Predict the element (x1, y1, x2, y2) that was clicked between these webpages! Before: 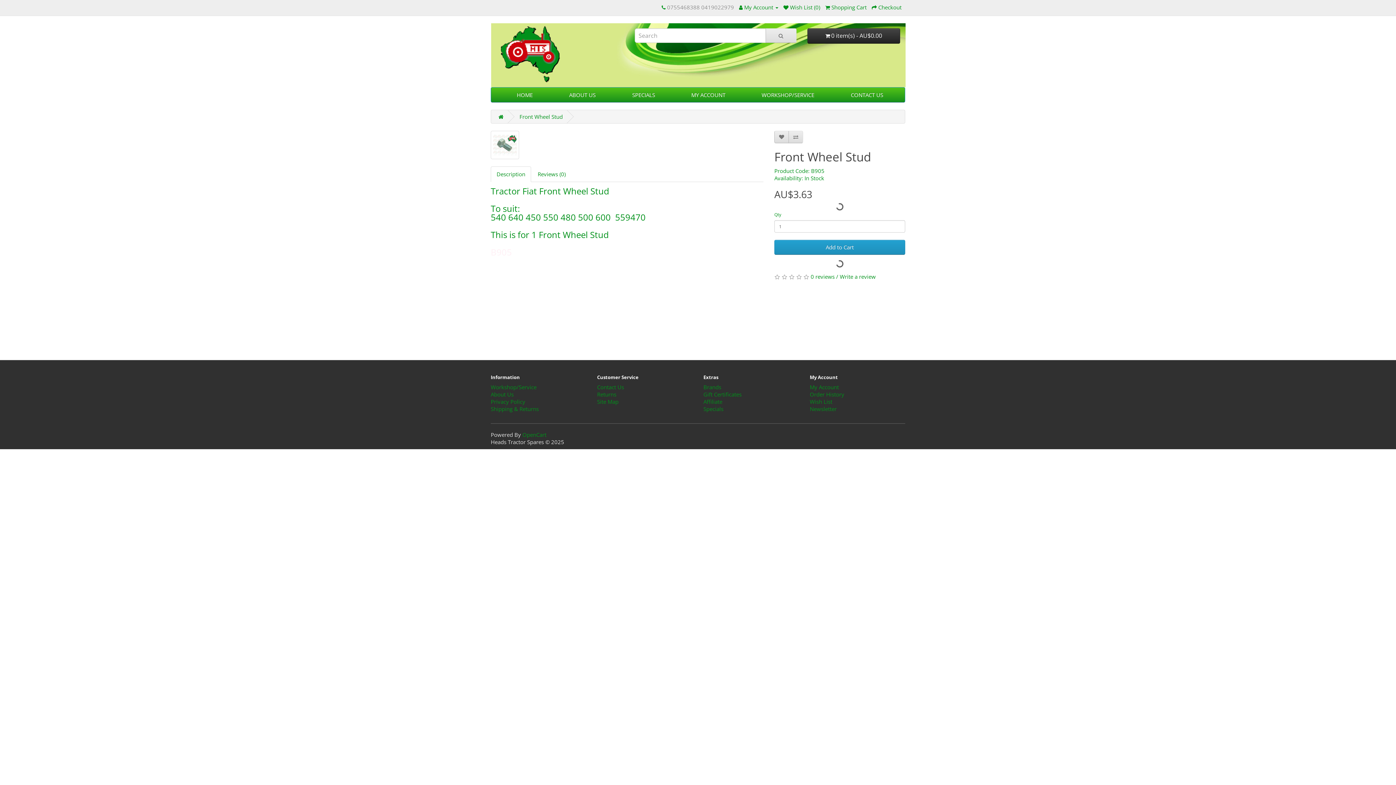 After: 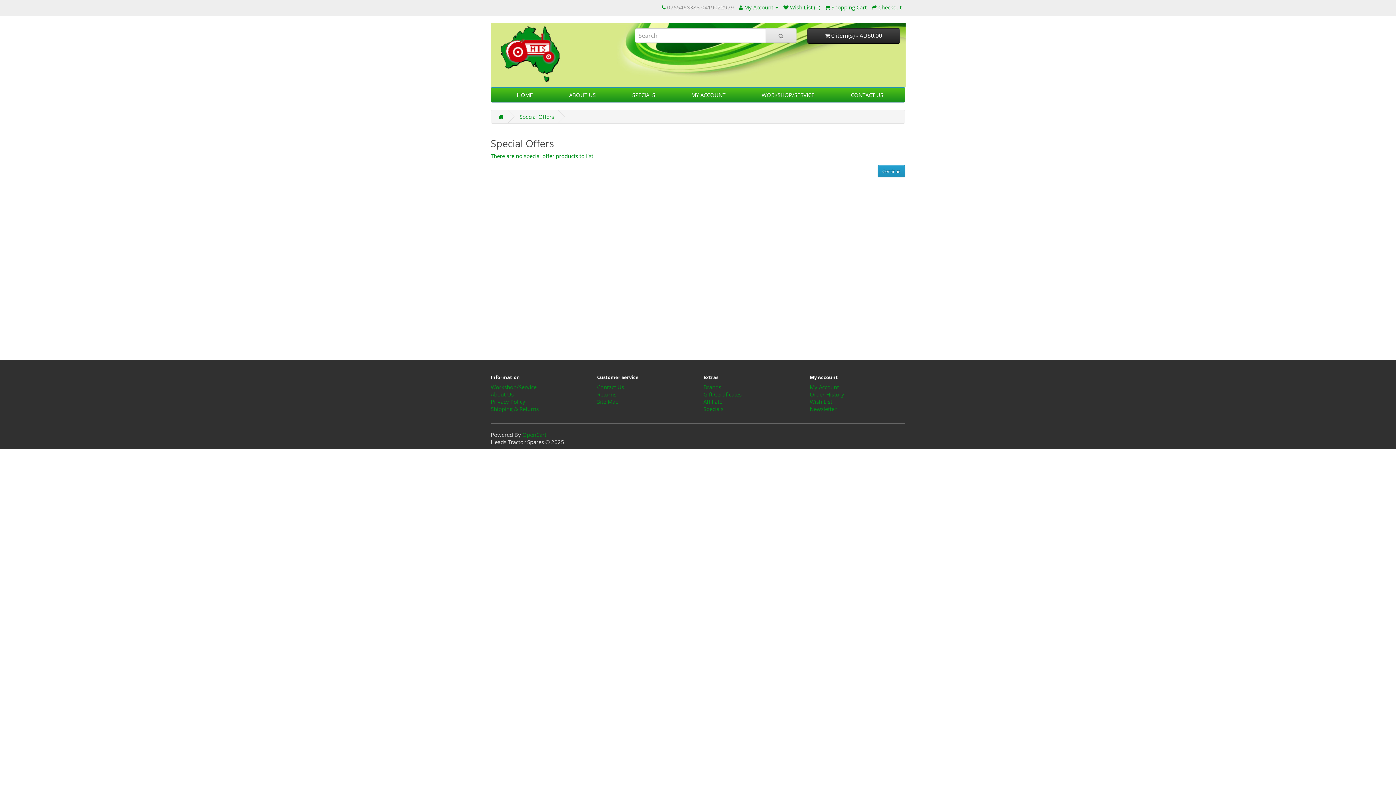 Action: bbox: (612, 87, 675, 102) label: SPECIALS